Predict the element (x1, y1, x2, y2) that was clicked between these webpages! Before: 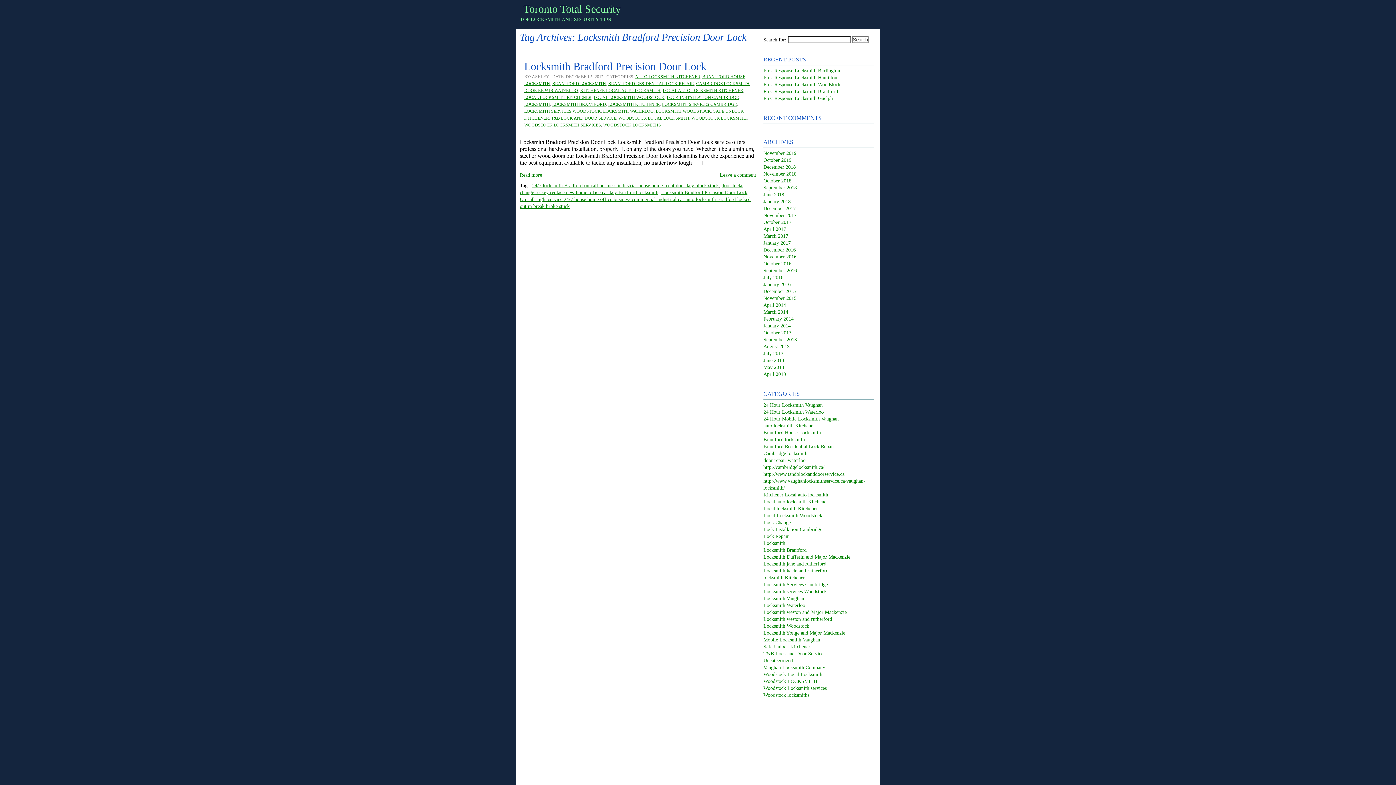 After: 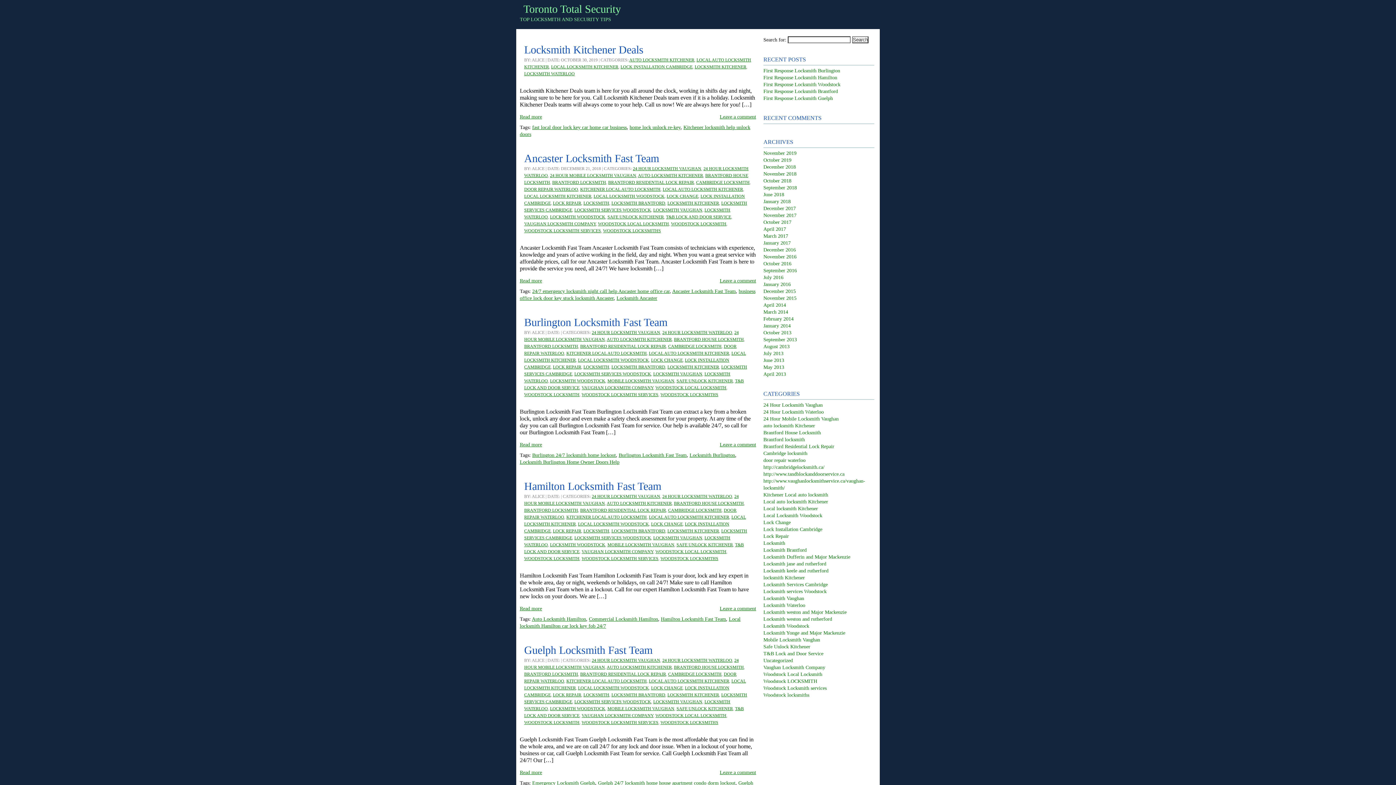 Action: bbox: (662, 88, 743, 93) label: LOCAL AUTO LOCKSMITH KITCHENER